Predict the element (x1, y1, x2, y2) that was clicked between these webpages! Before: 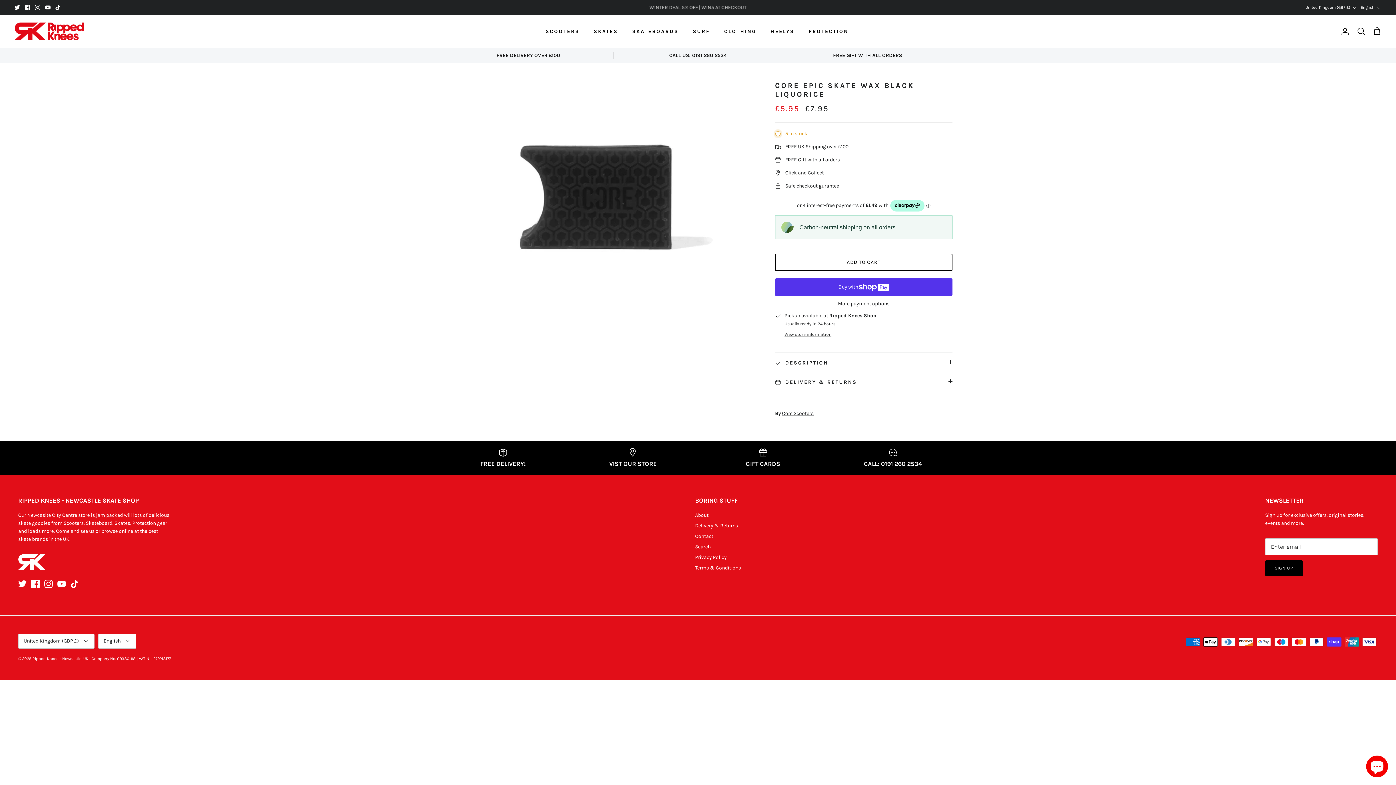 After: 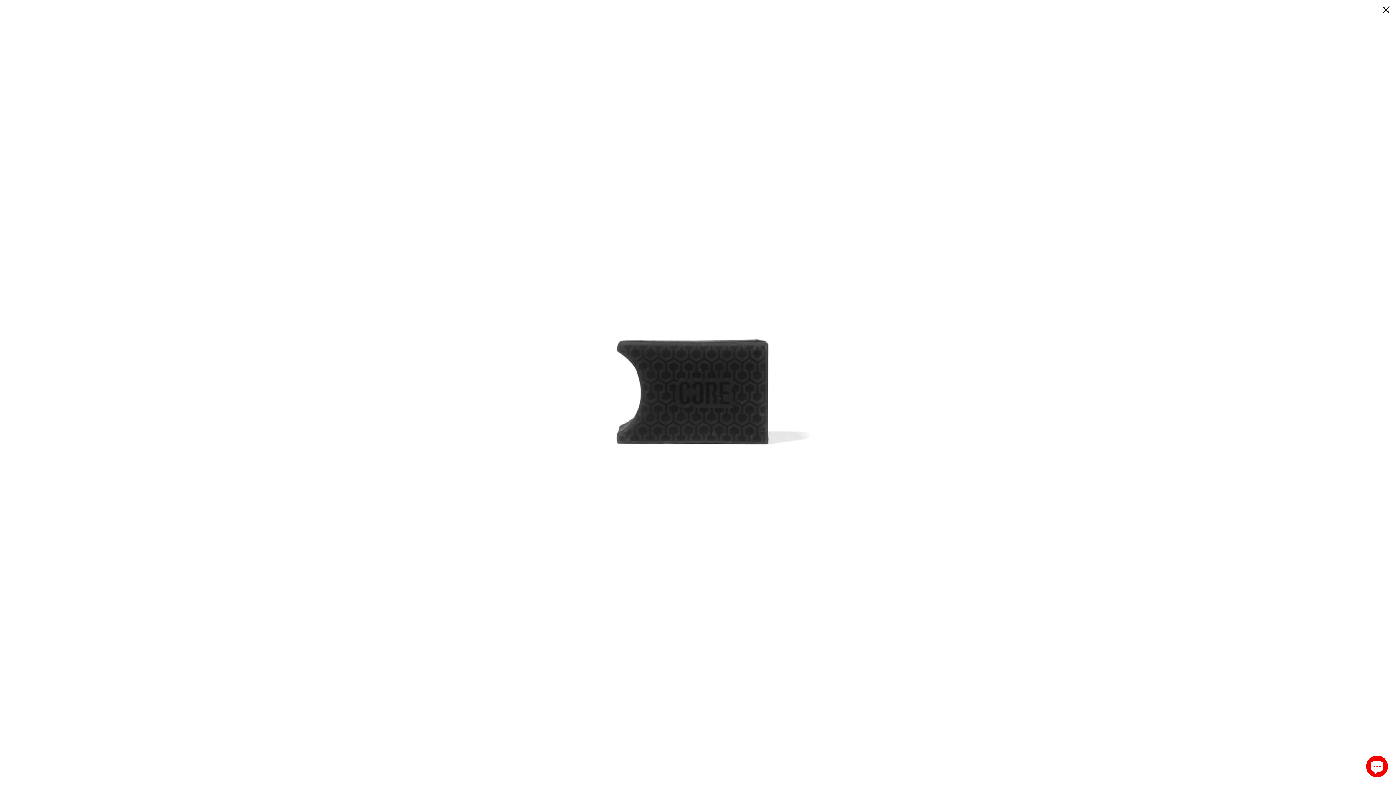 Action: bbox: (443, 81, 759, 314)